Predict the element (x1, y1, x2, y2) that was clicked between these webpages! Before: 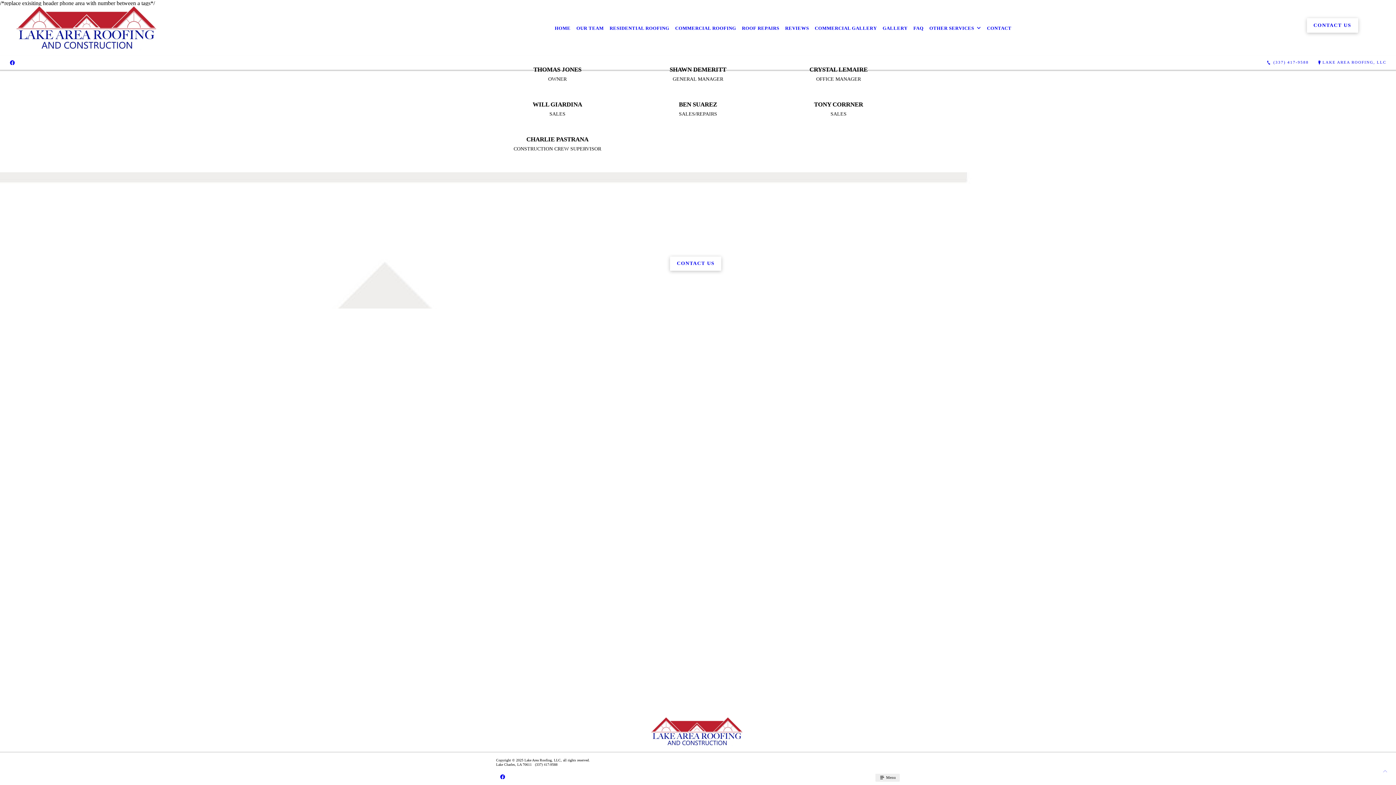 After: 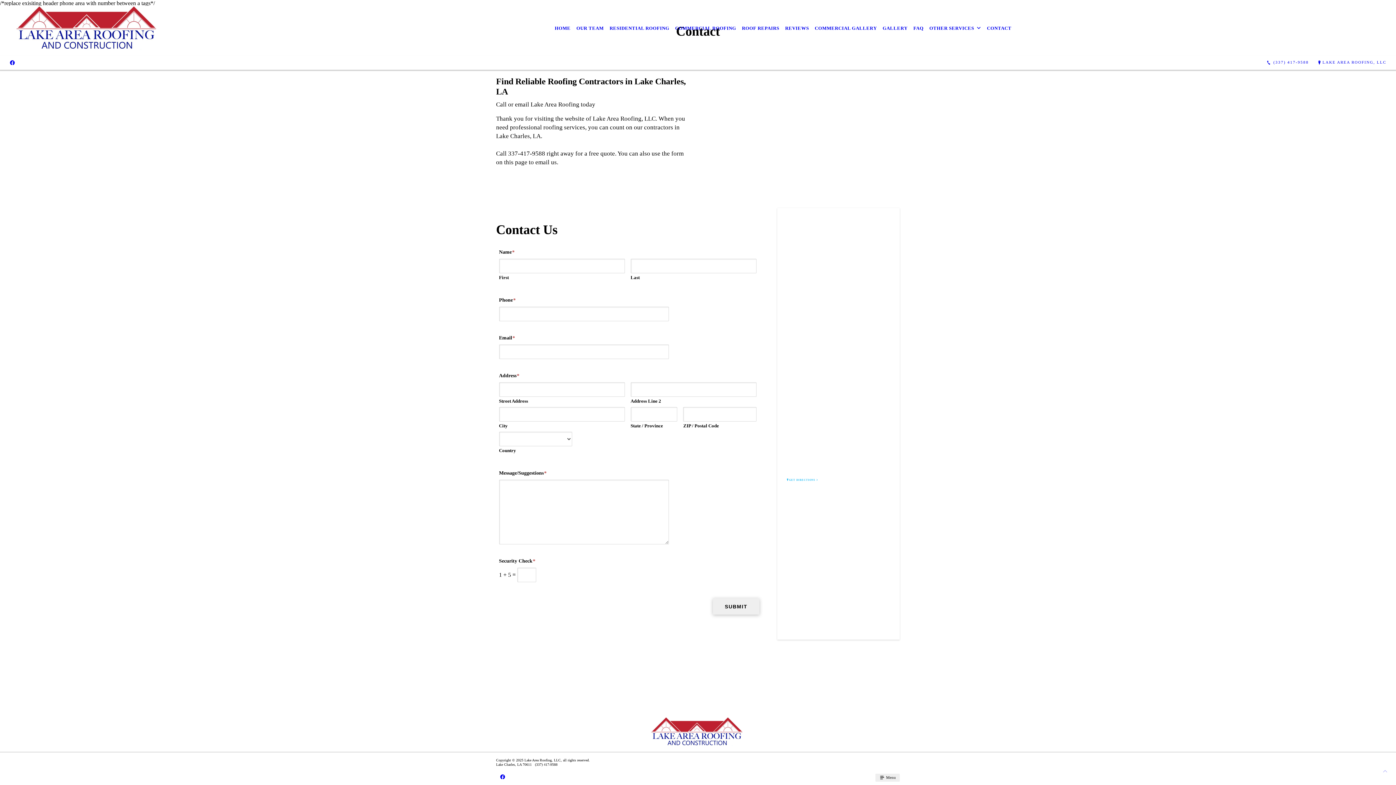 Action: label: CONTACT US bbox: (529, 253, 862, 273)